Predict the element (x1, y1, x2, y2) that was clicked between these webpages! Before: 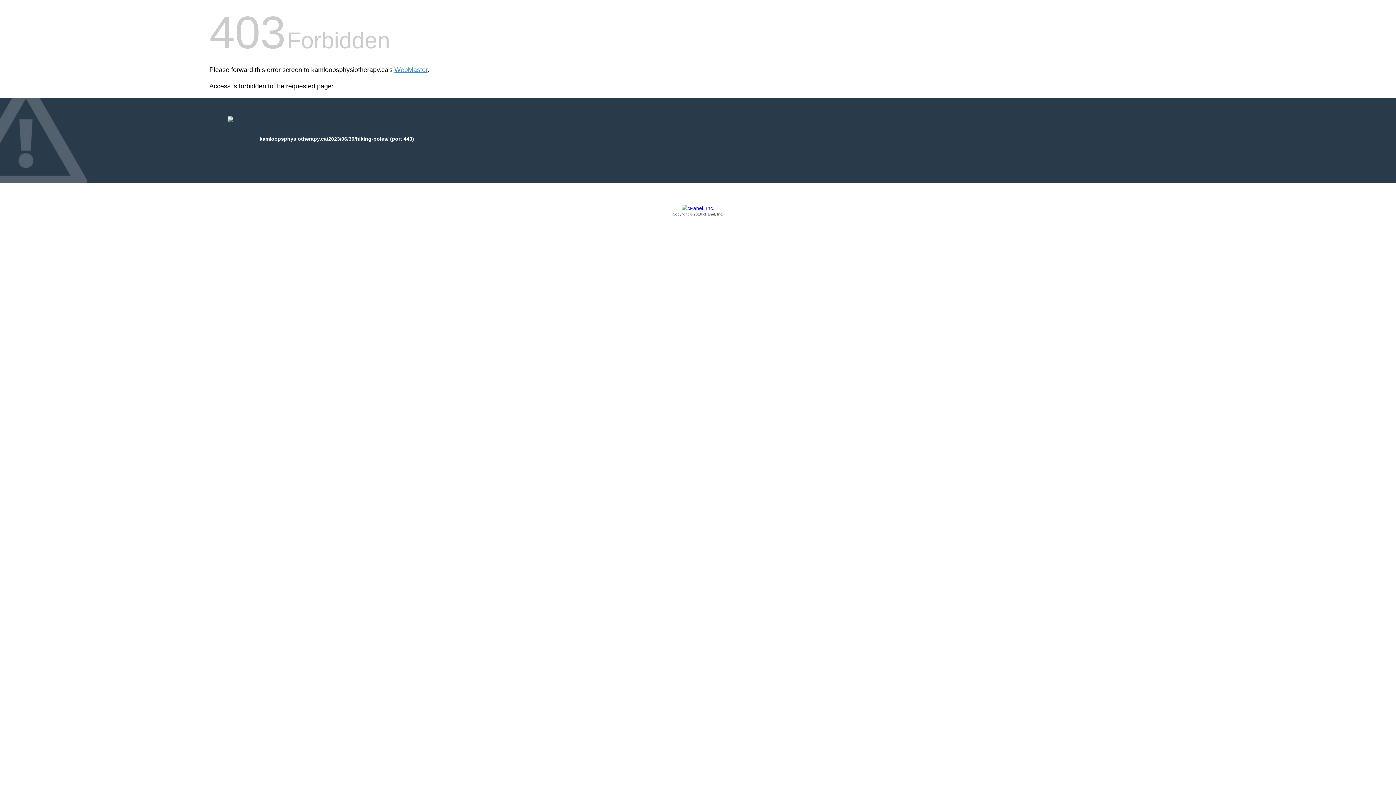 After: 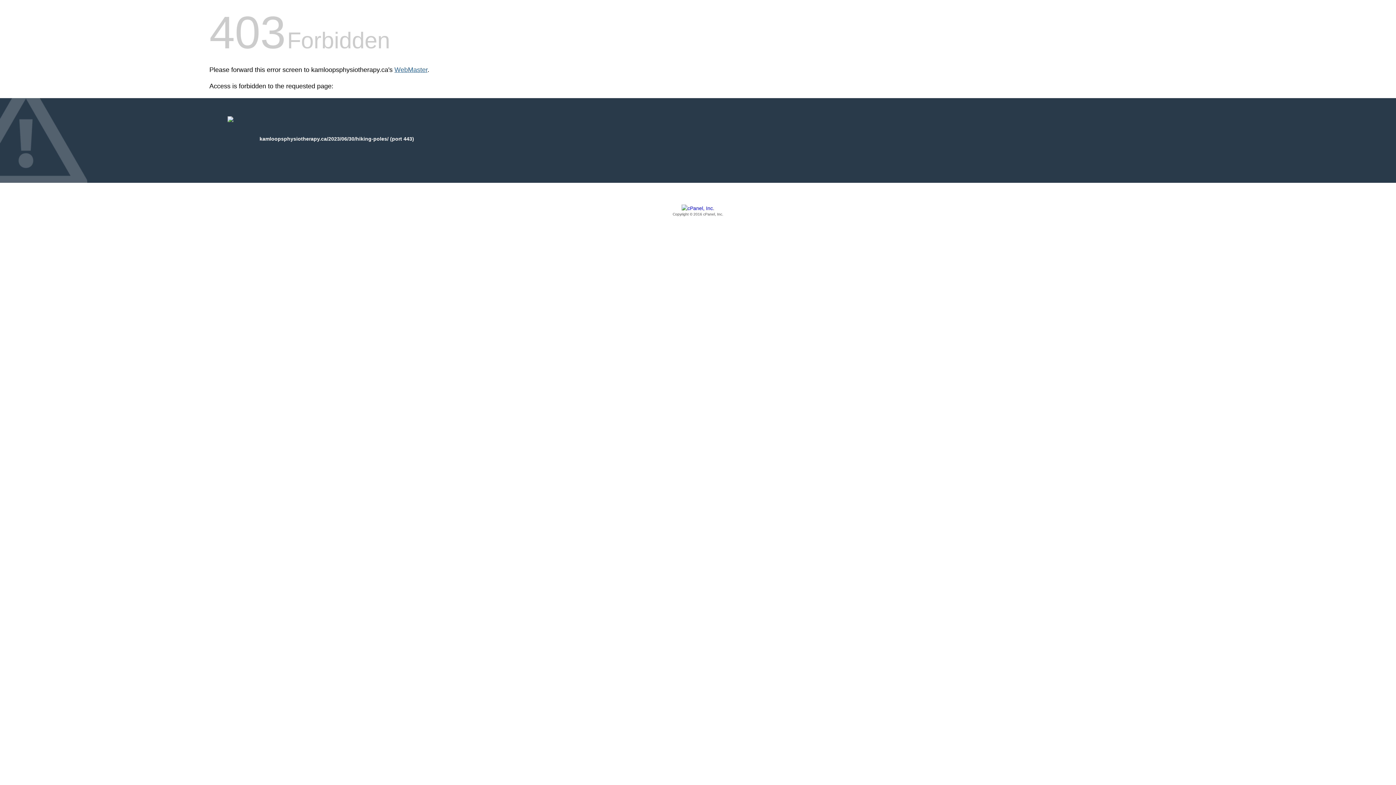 Action: bbox: (394, 66, 427, 73) label: WebMaster